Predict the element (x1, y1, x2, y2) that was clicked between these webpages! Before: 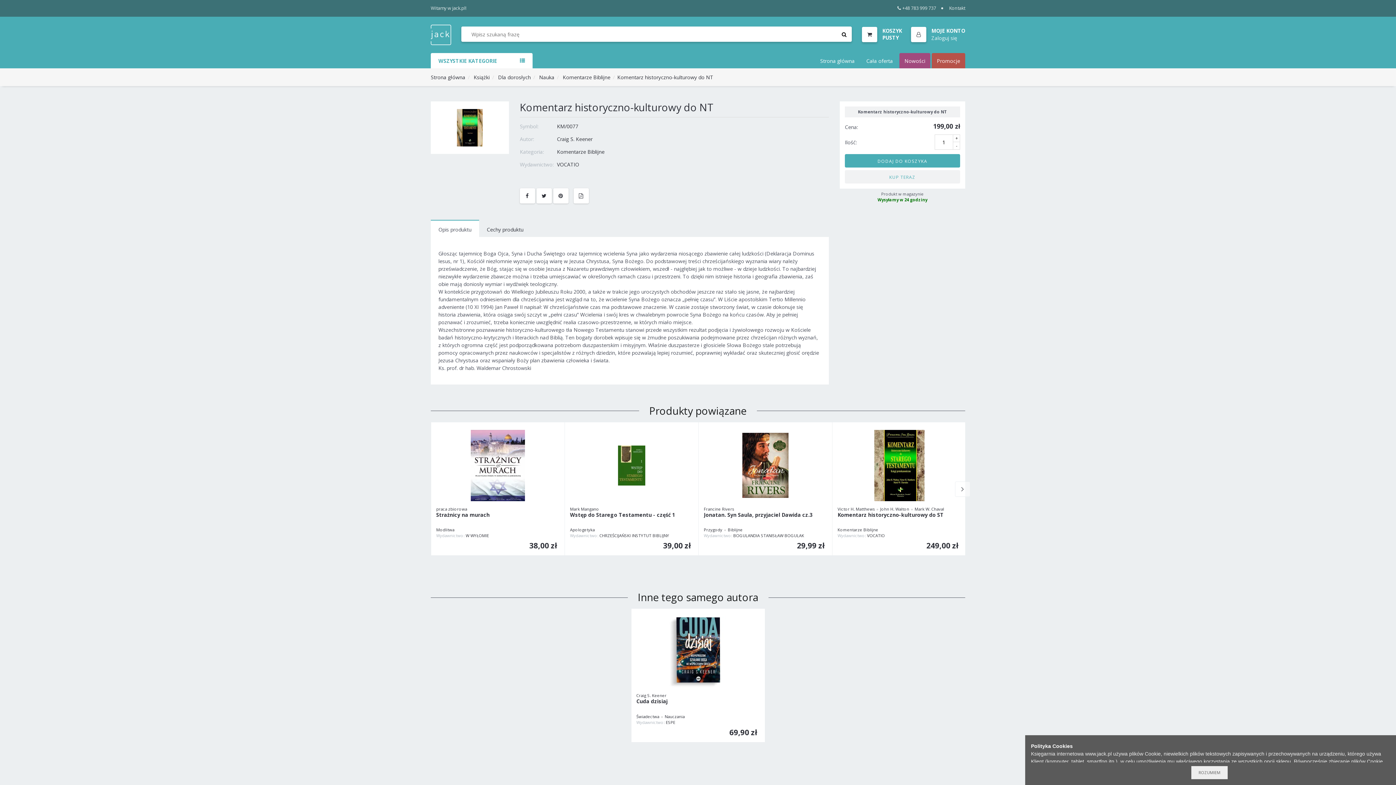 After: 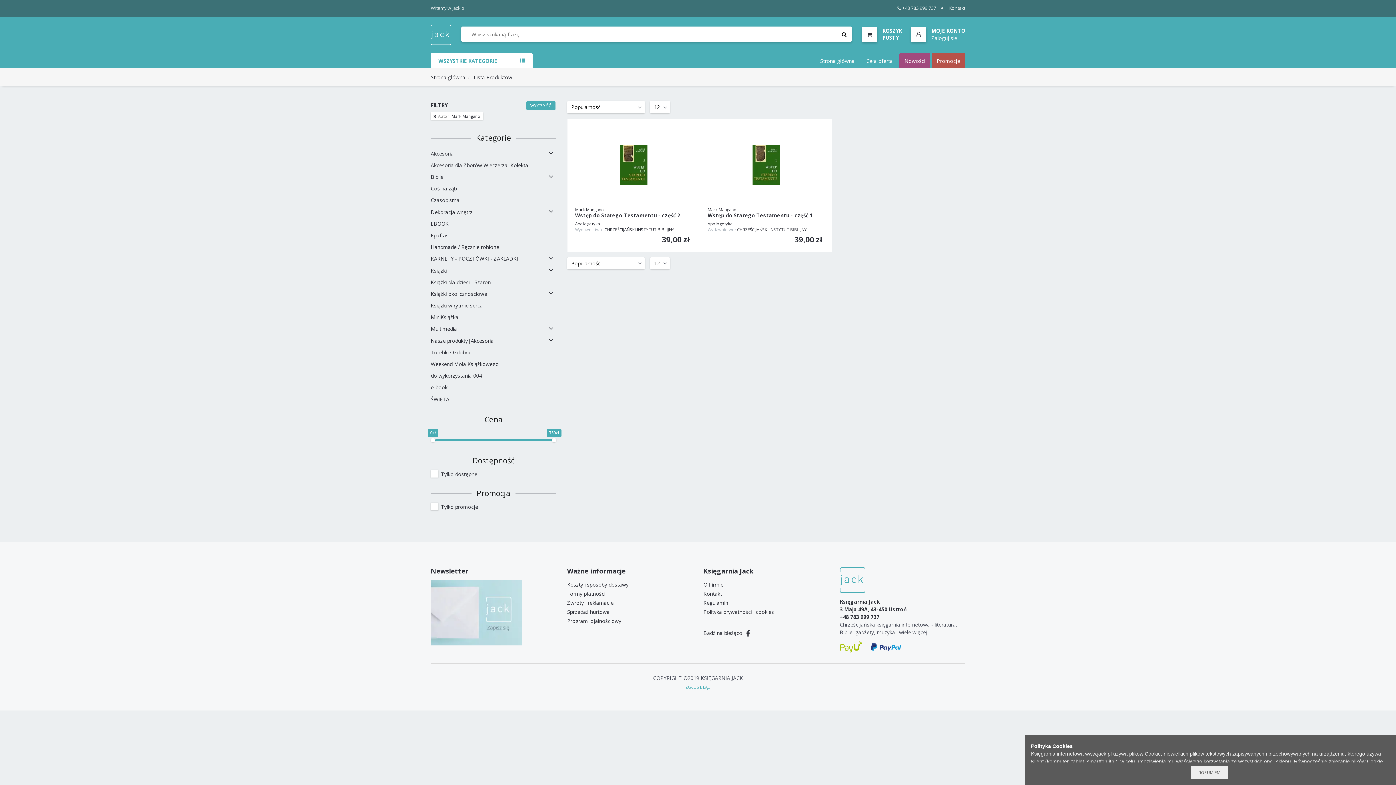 Action: bbox: (570, 506, 599, 511) label: Mark Mangano